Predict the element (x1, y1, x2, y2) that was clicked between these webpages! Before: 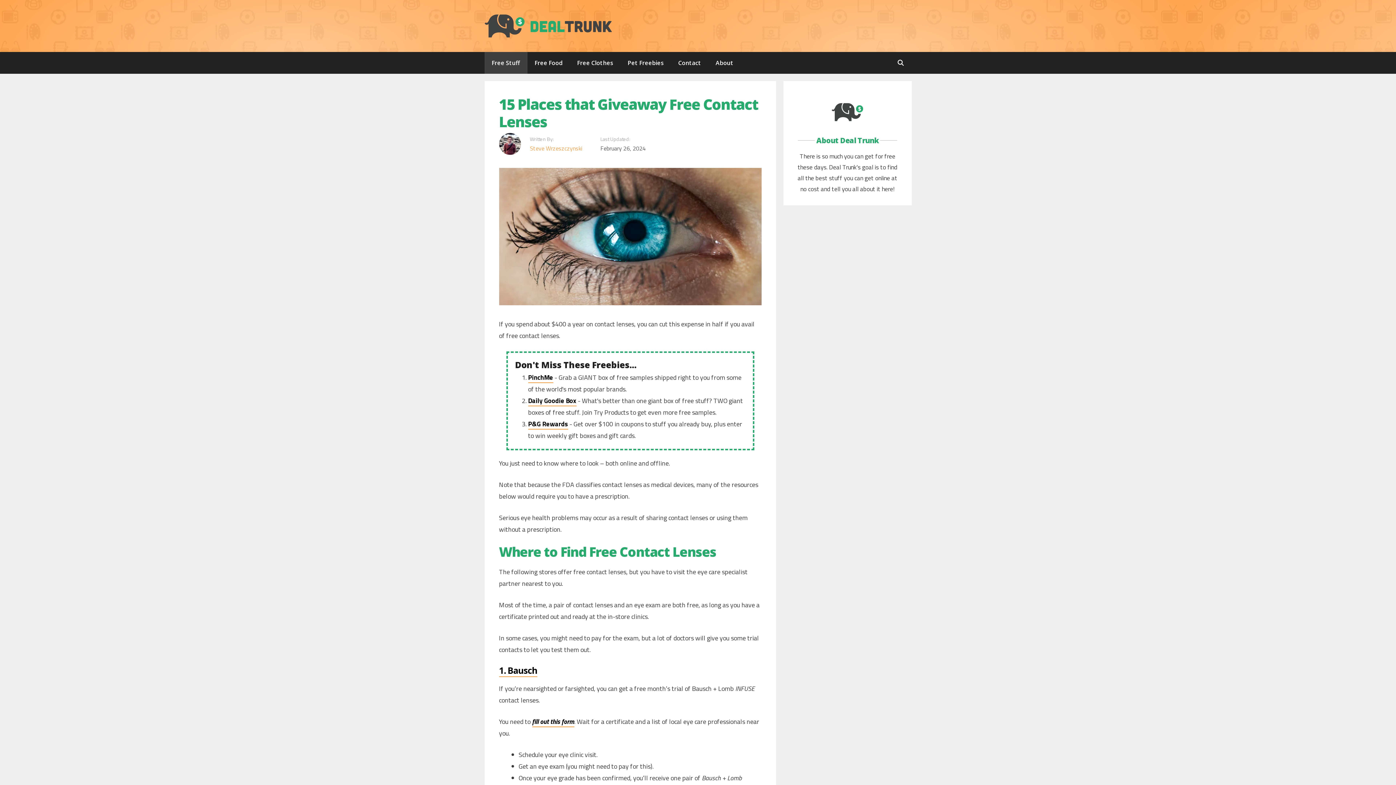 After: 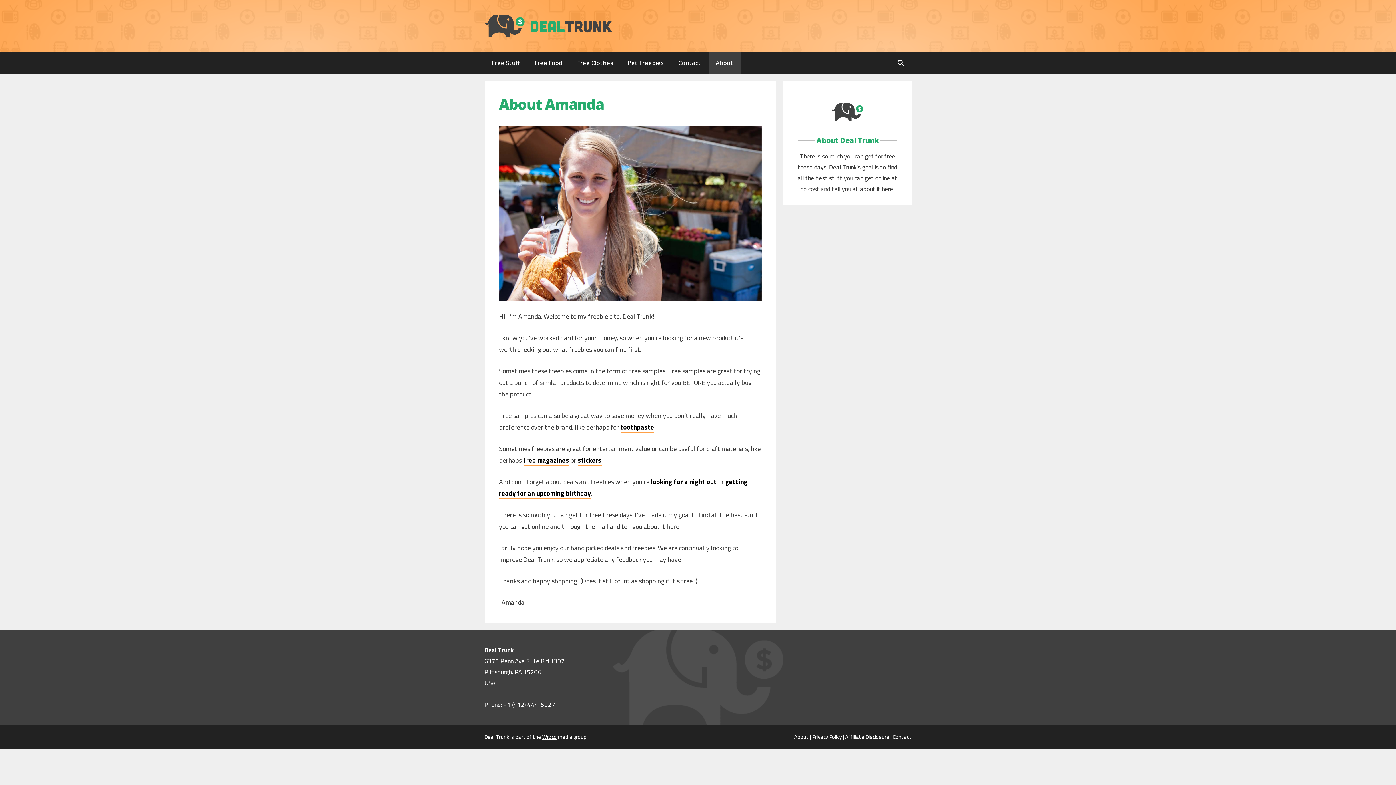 Action: label: About bbox: (708, 51, 740, 73)